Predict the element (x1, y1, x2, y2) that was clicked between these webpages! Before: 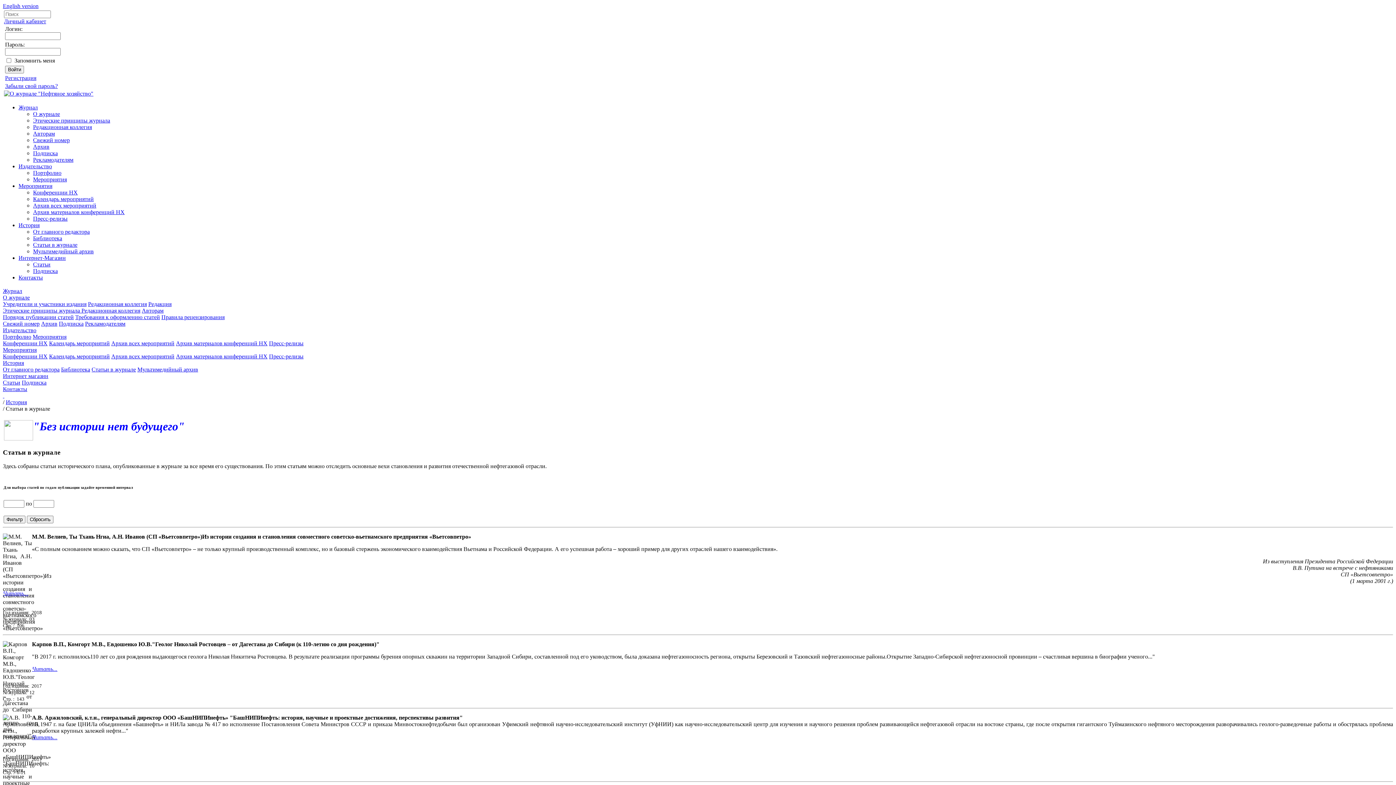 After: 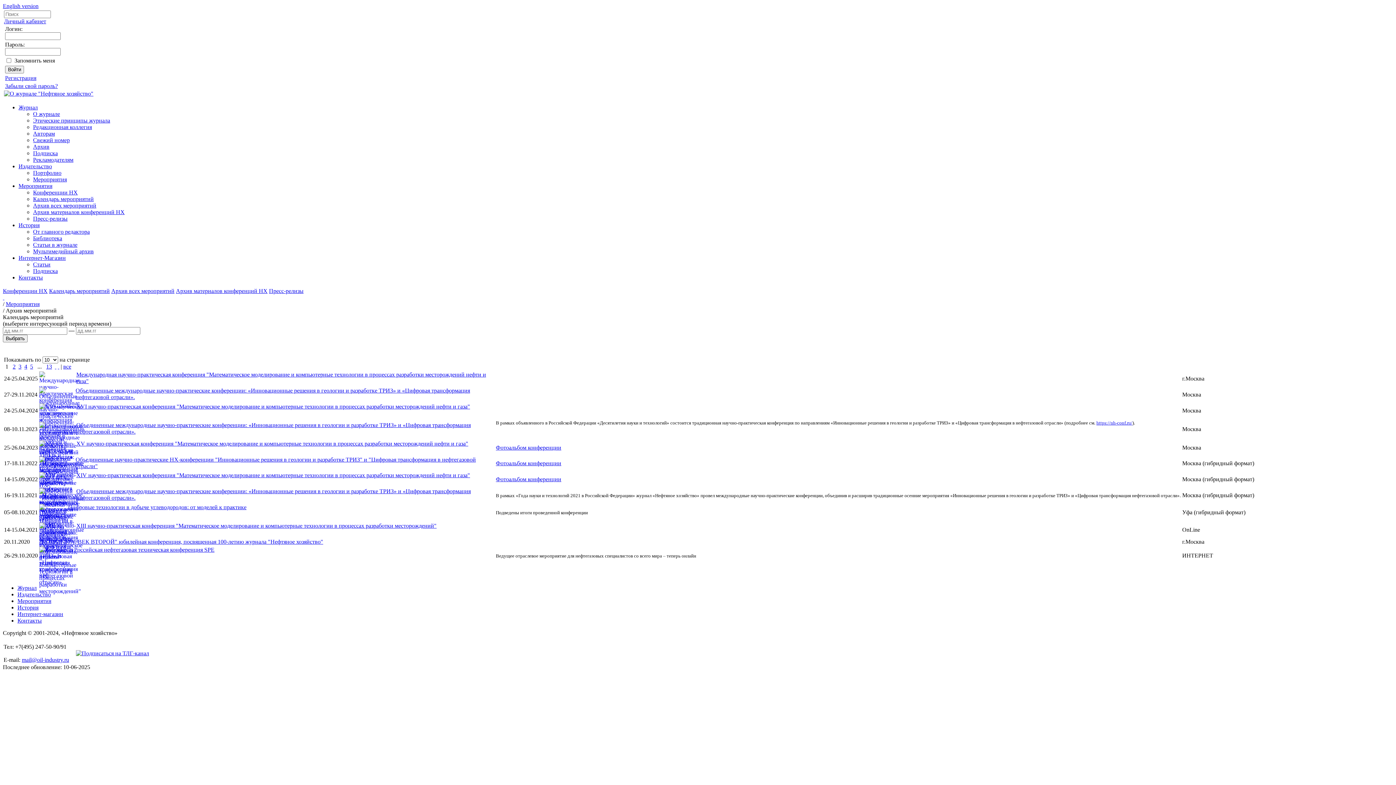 Action: bbox: (33, 202, 96, 208) label: Архив всех мероприятий